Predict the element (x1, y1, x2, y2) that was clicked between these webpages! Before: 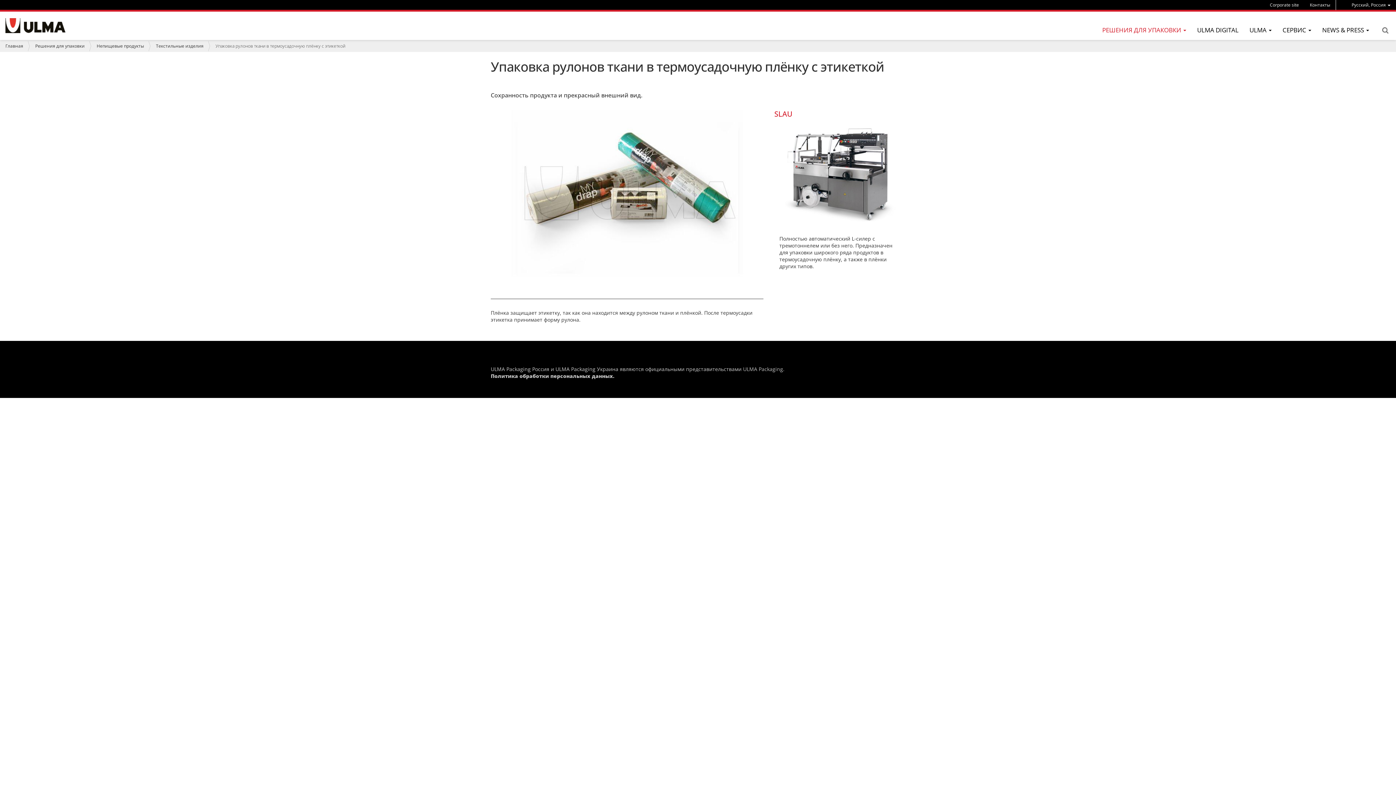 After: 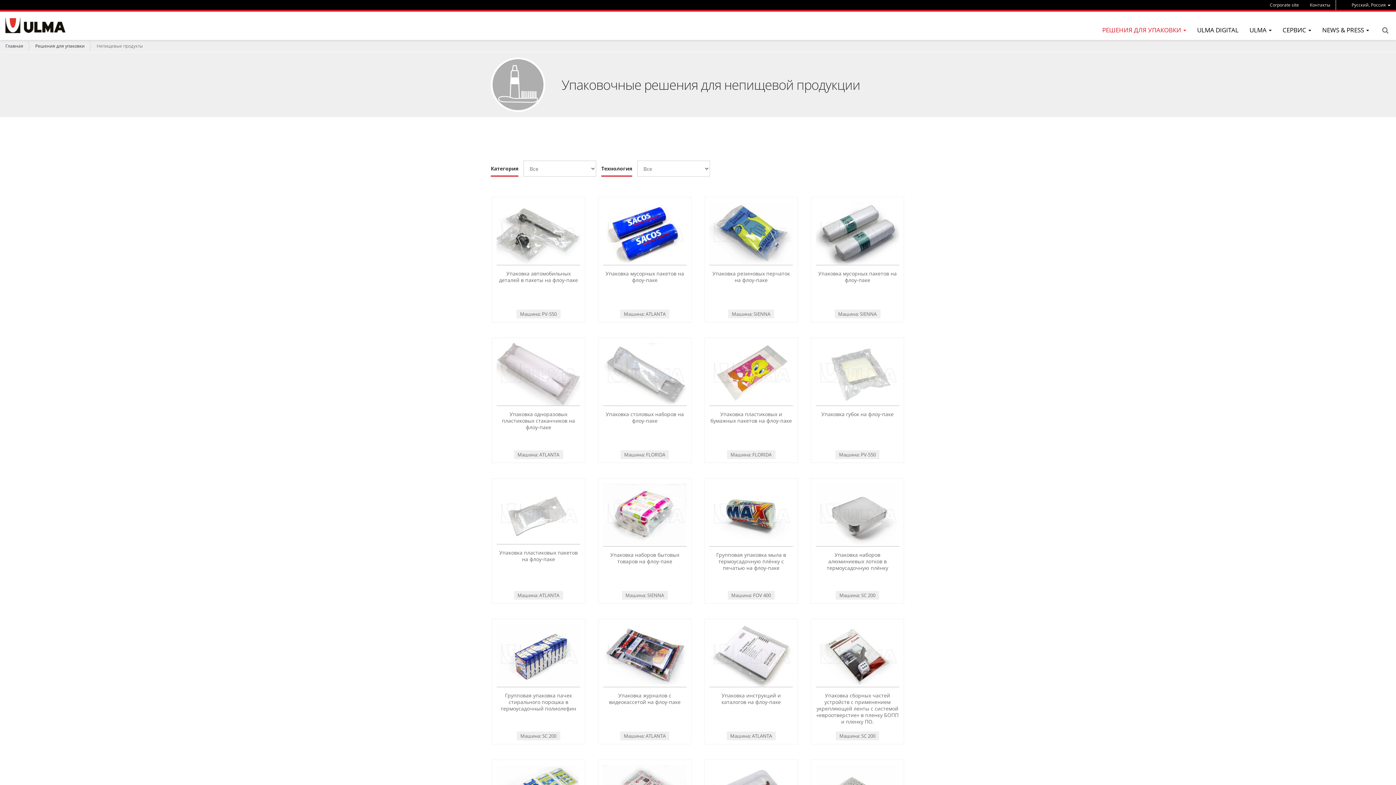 Action: label: Непищевые продукты bbox: (96, 42, 144, 49)